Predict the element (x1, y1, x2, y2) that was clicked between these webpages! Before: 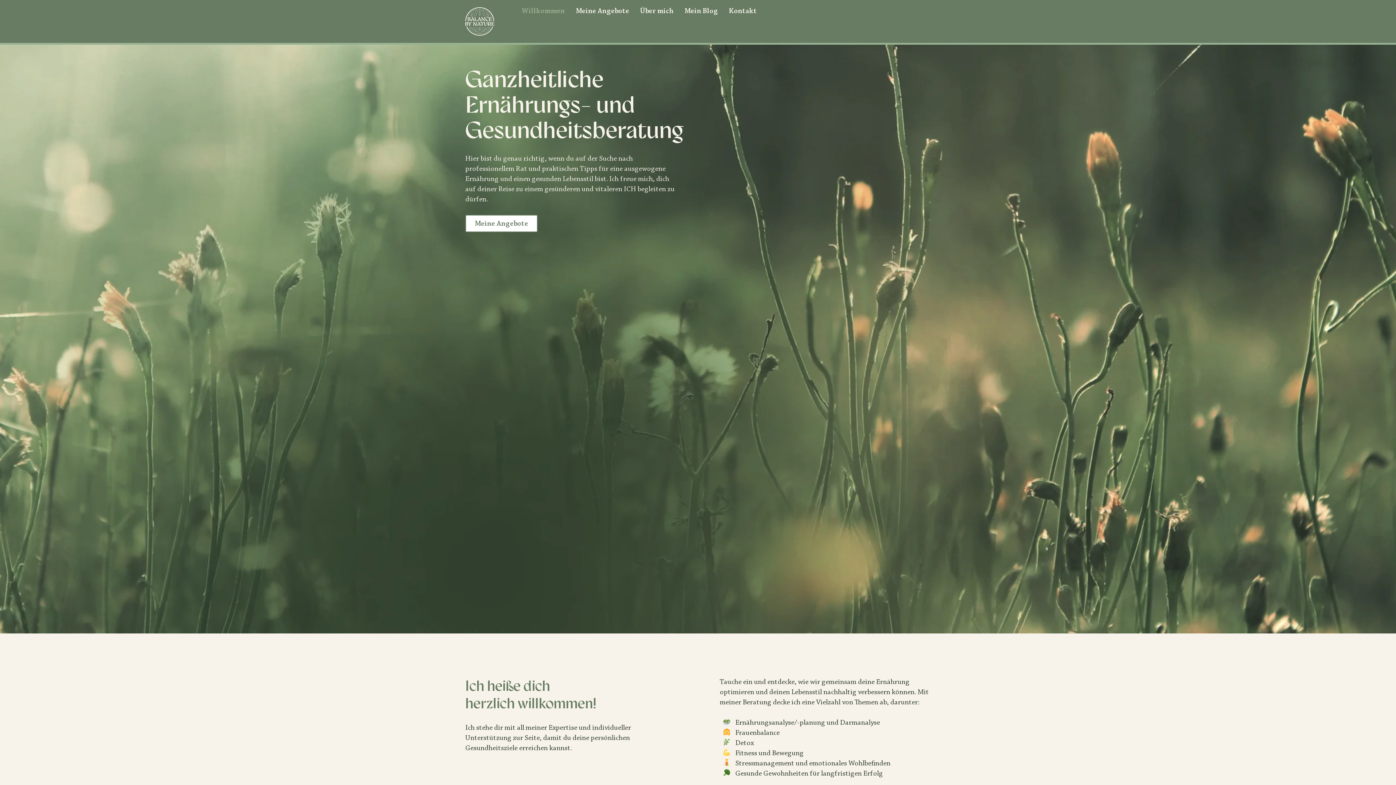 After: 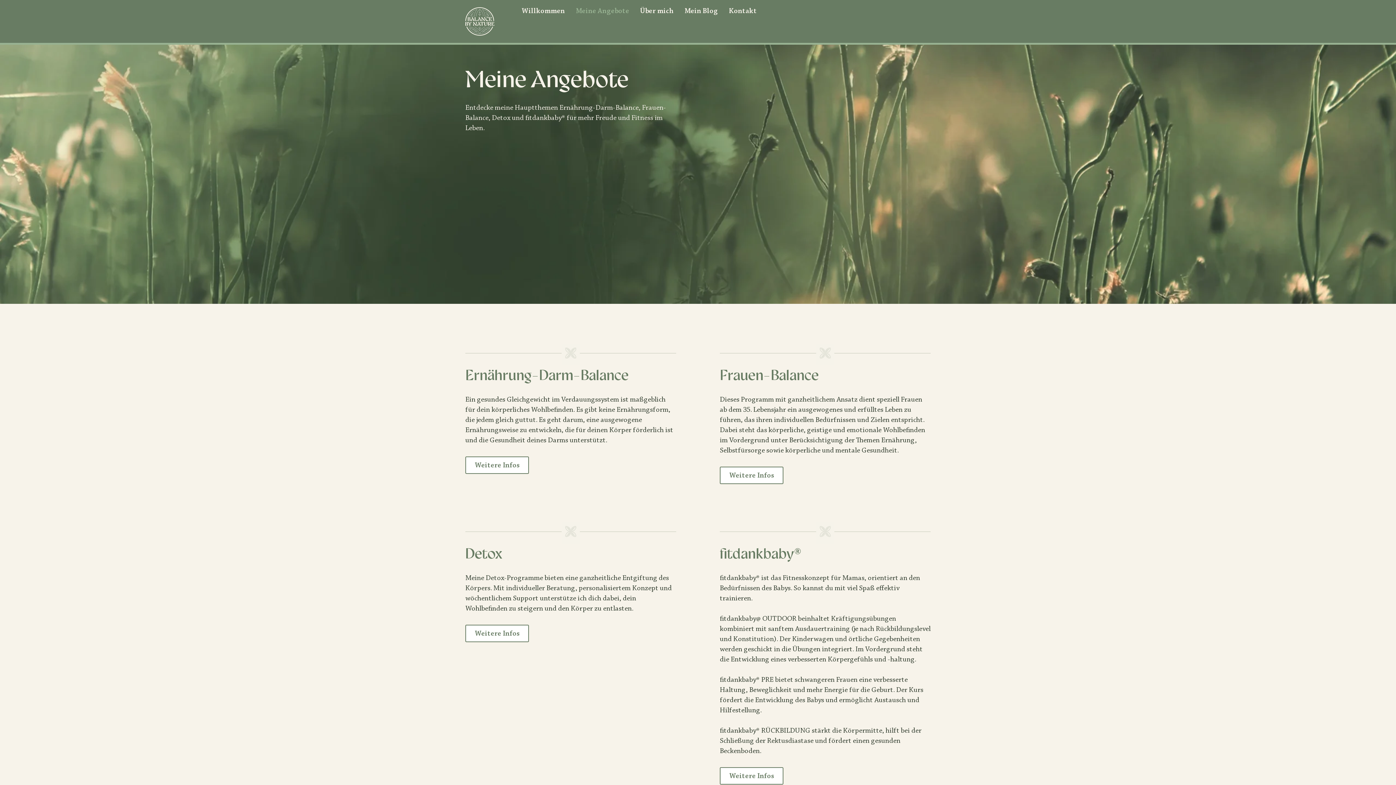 Action: bbox: (465, 215, 537, 232) label: Meine Angebote